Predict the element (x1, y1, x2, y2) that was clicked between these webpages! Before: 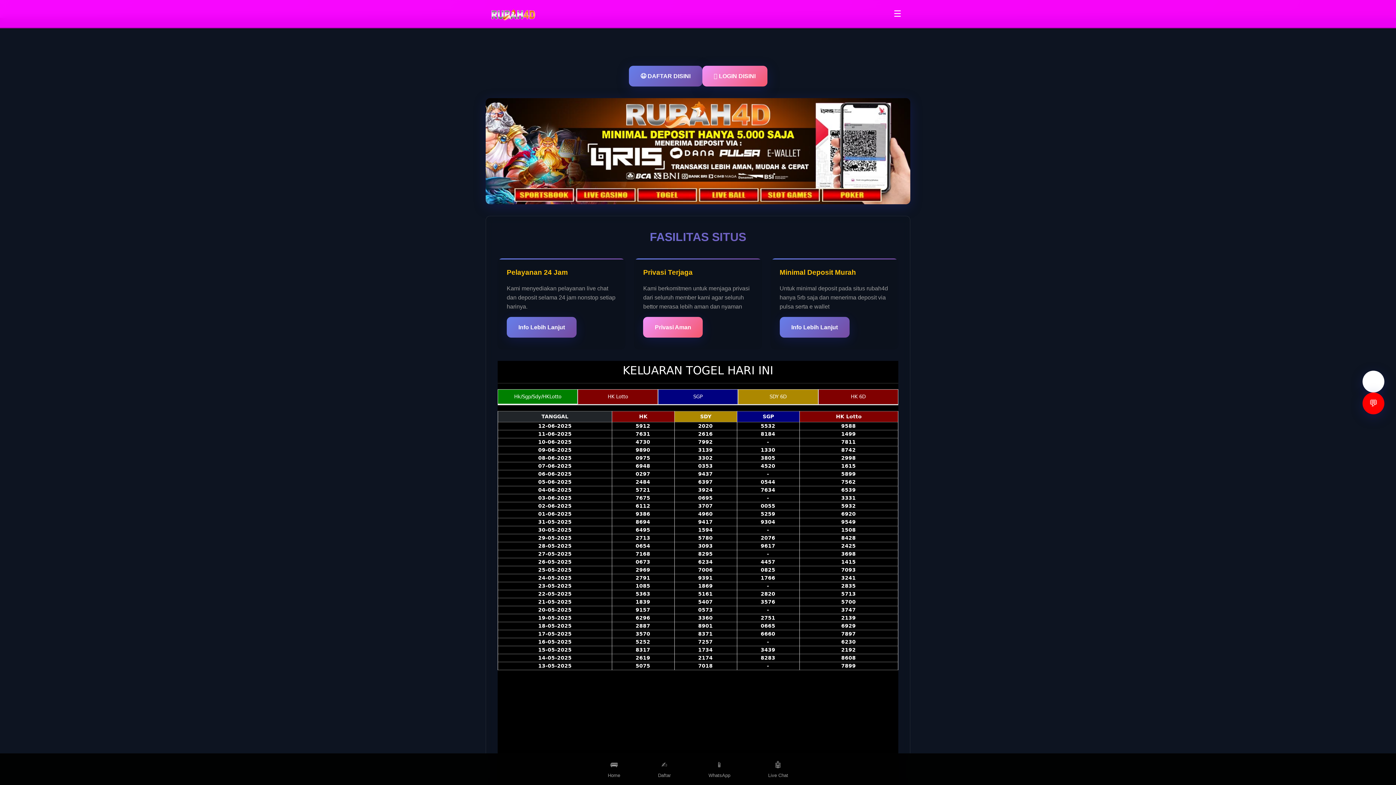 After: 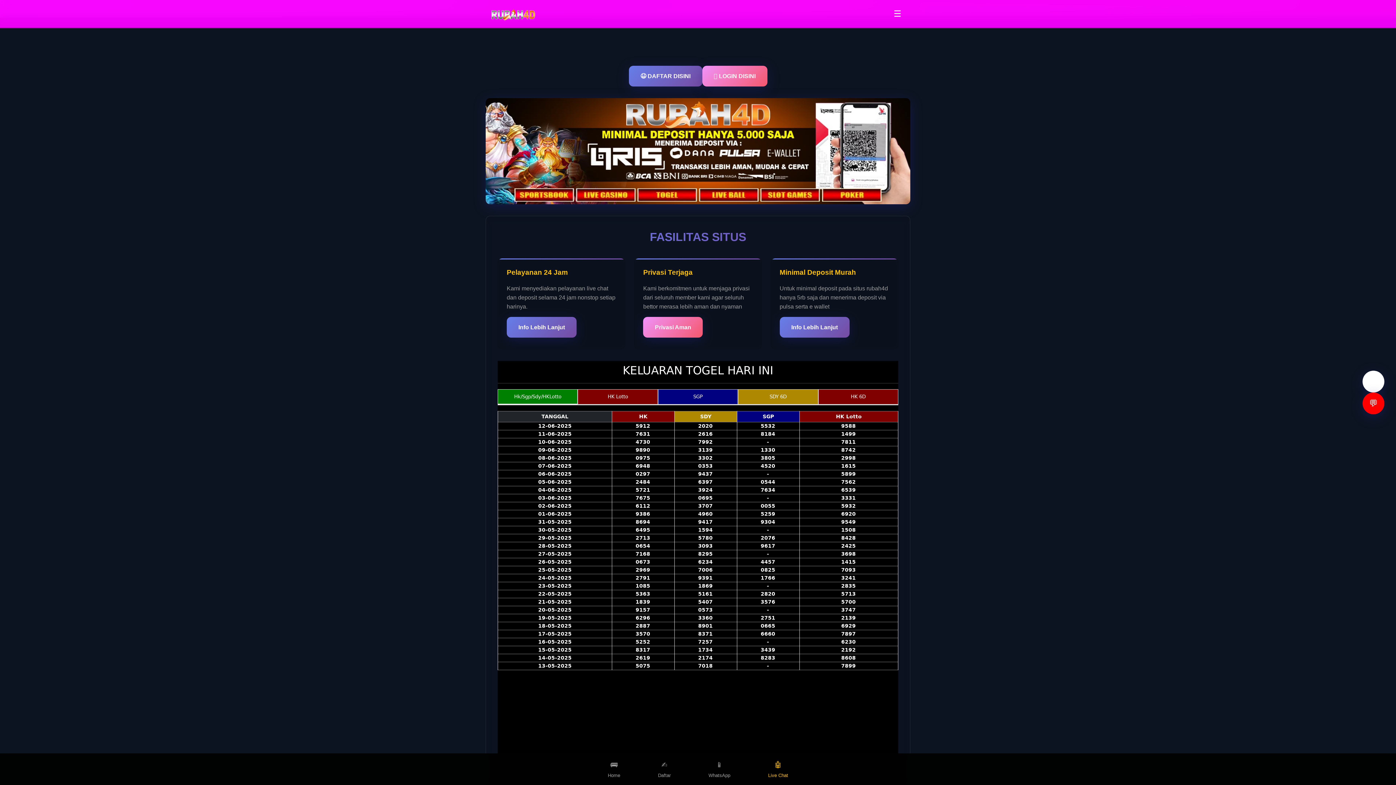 Action: bbox: (768, 760, 788, 779) label: 🤖
Live Chat